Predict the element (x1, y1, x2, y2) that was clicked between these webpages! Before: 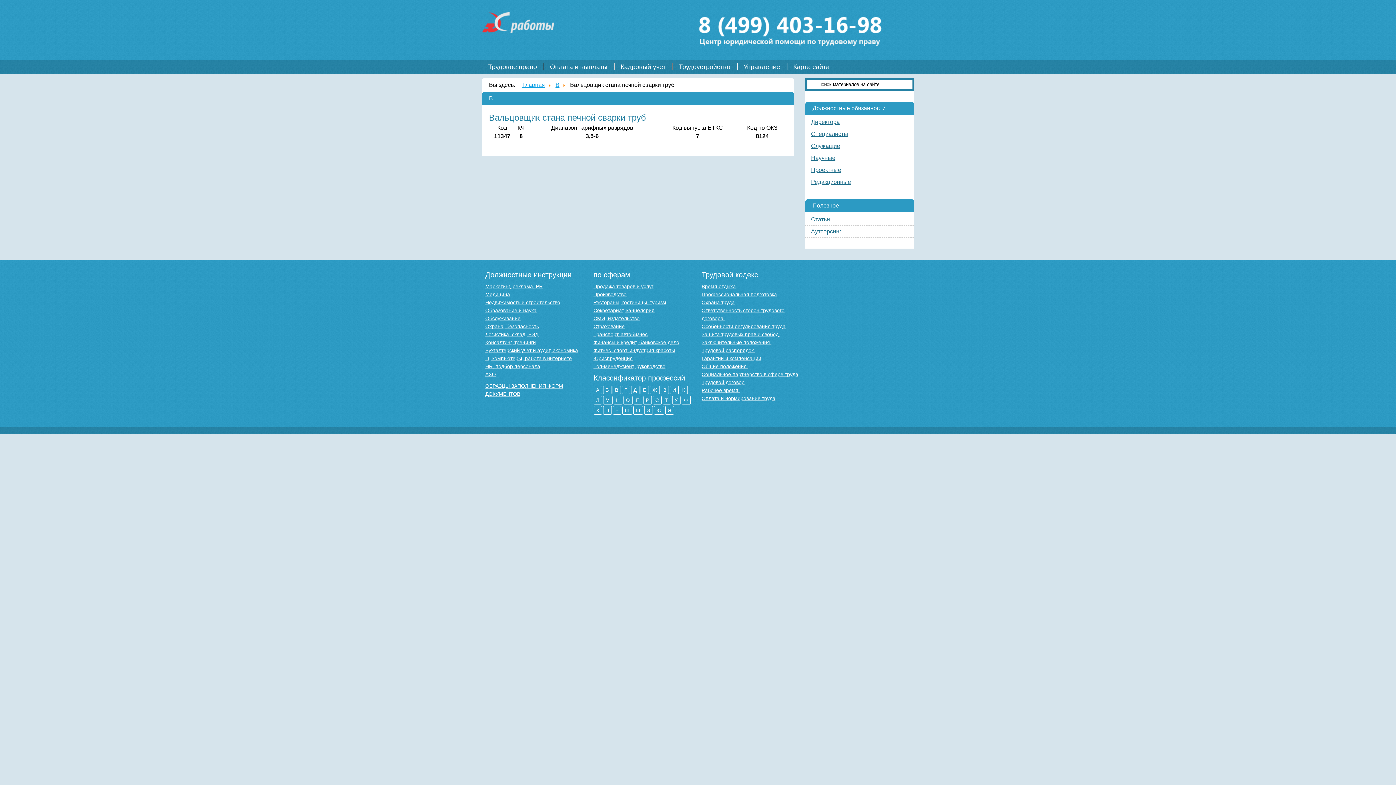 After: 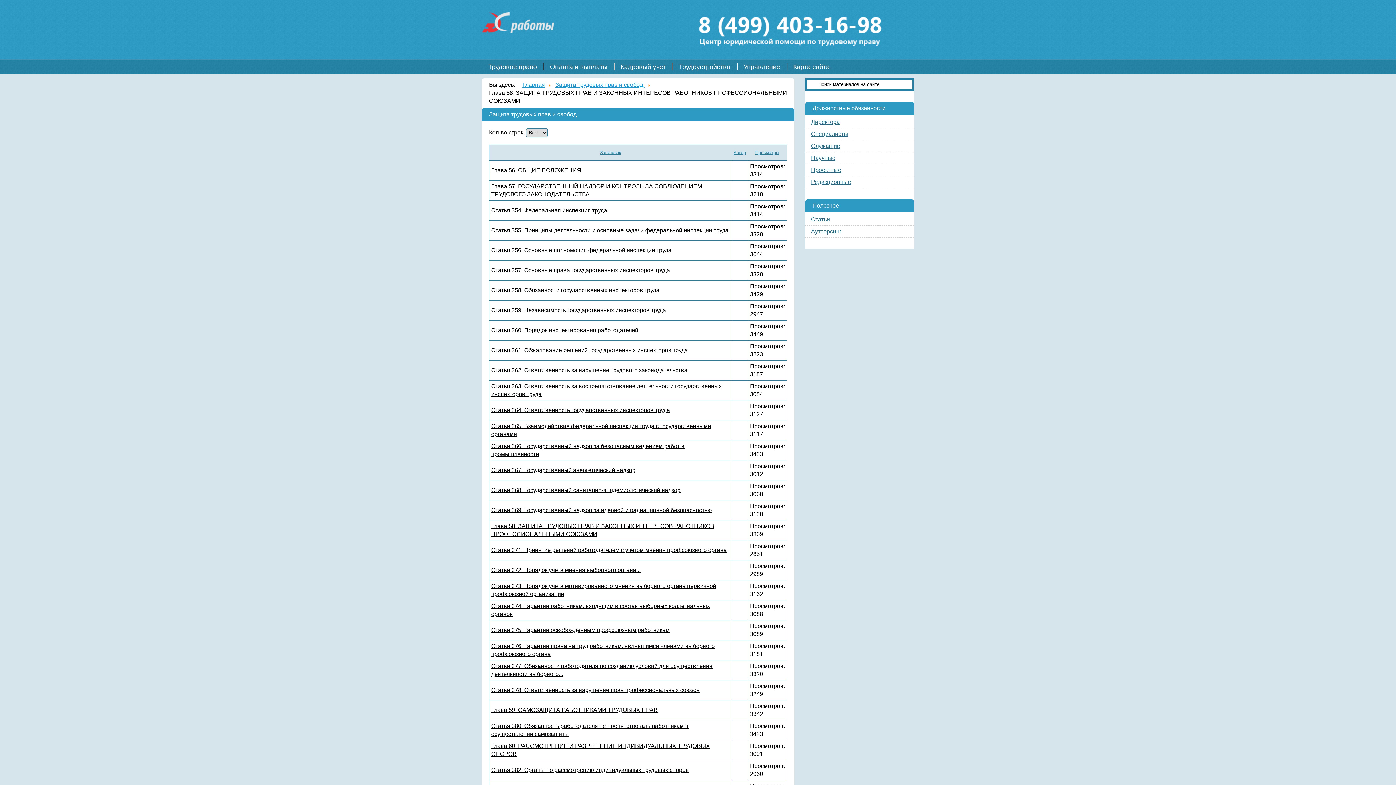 Action: bbox: (701, 331, 780, 337) label: Защита трудовых прав и свобод.